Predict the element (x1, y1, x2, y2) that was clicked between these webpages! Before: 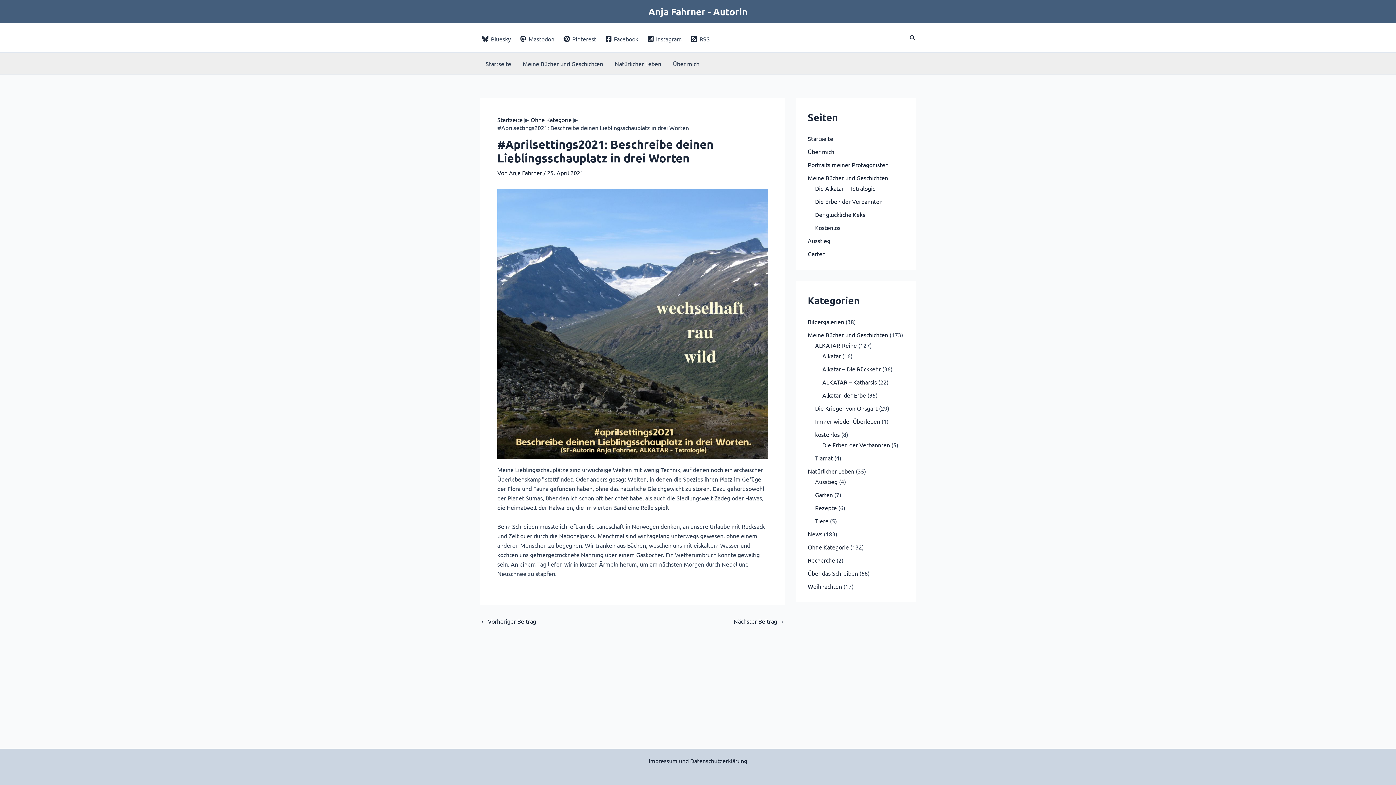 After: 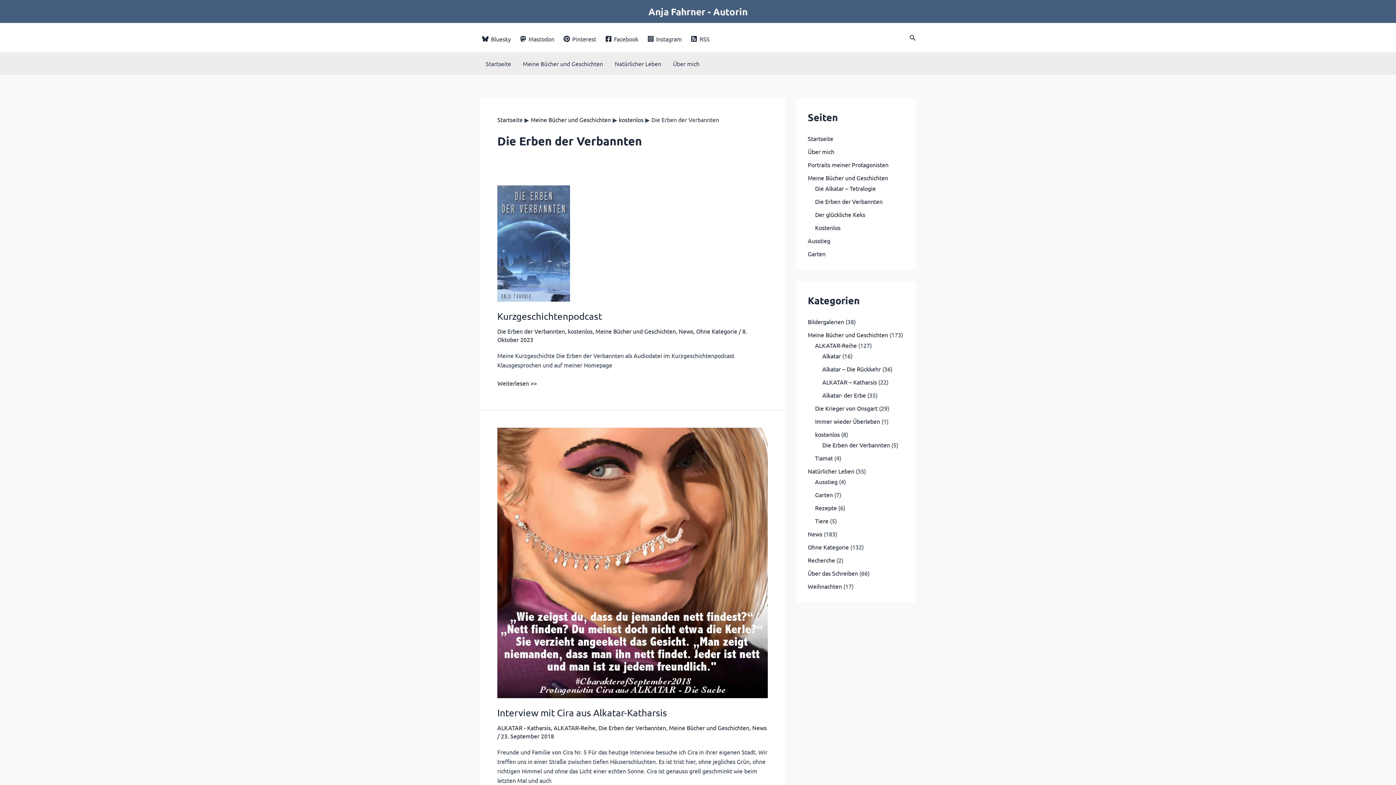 Action: bbox: (822, 441, 890, 448) label: Die Erben der Verbannten